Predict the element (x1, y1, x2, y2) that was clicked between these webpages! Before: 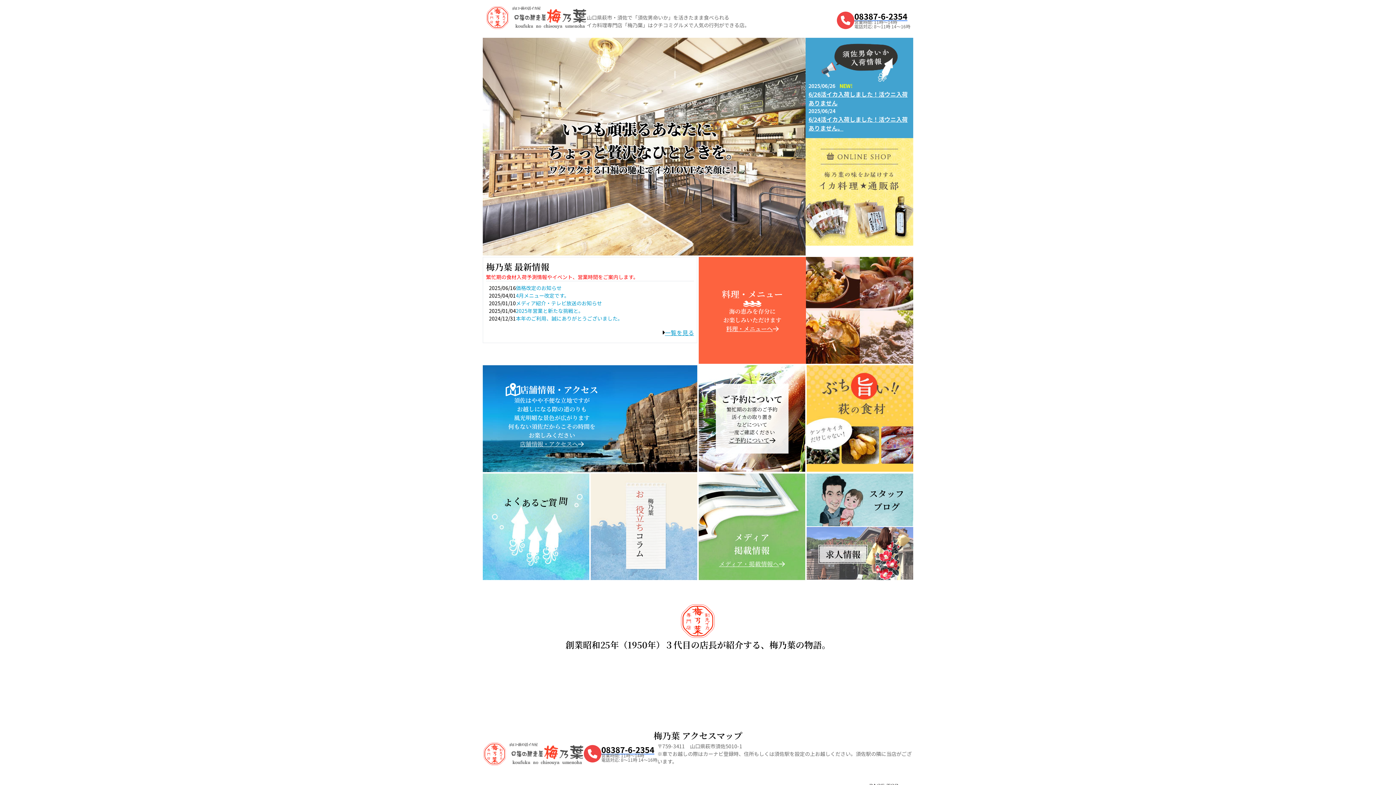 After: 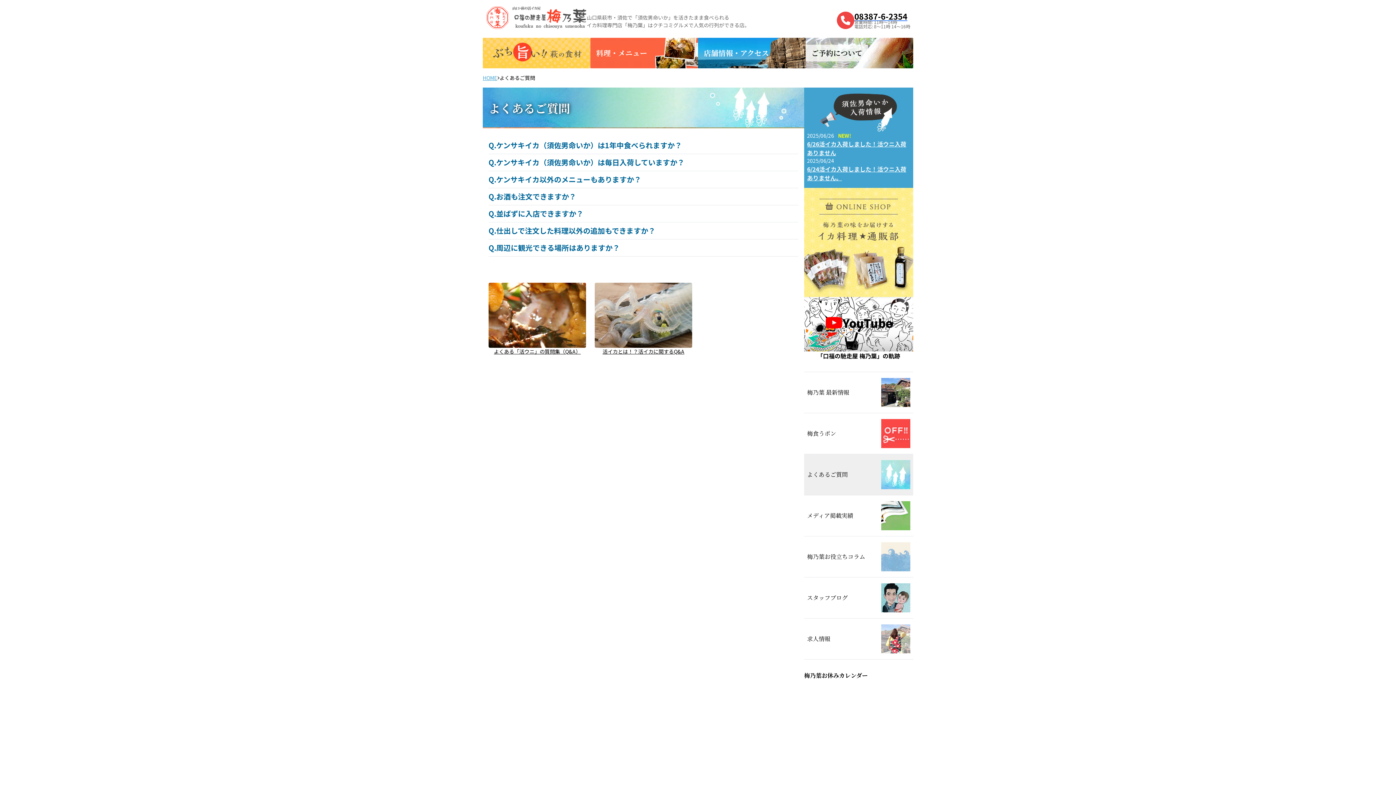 Action: bbox: (482, 473, 589, 580) label: よ
く
あ
る
ご
質
問